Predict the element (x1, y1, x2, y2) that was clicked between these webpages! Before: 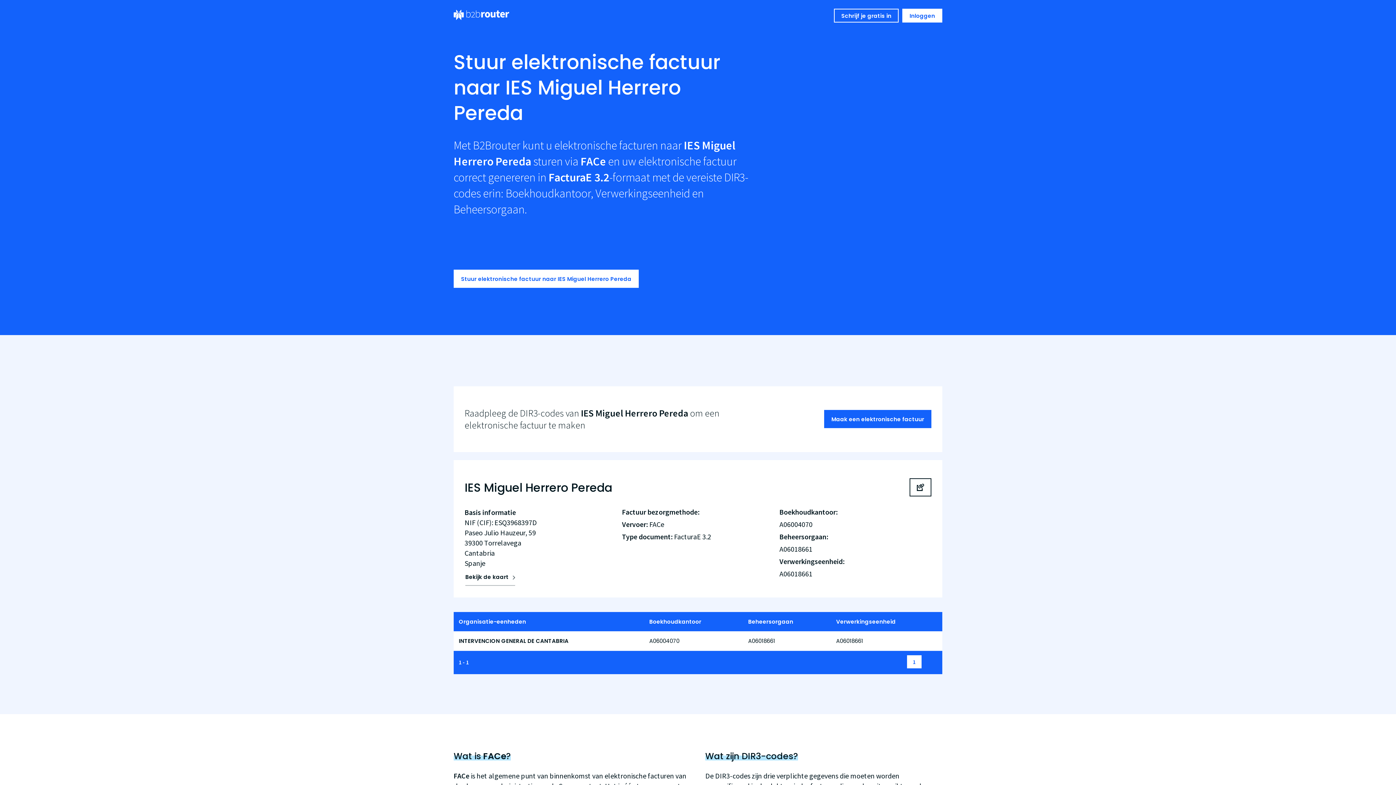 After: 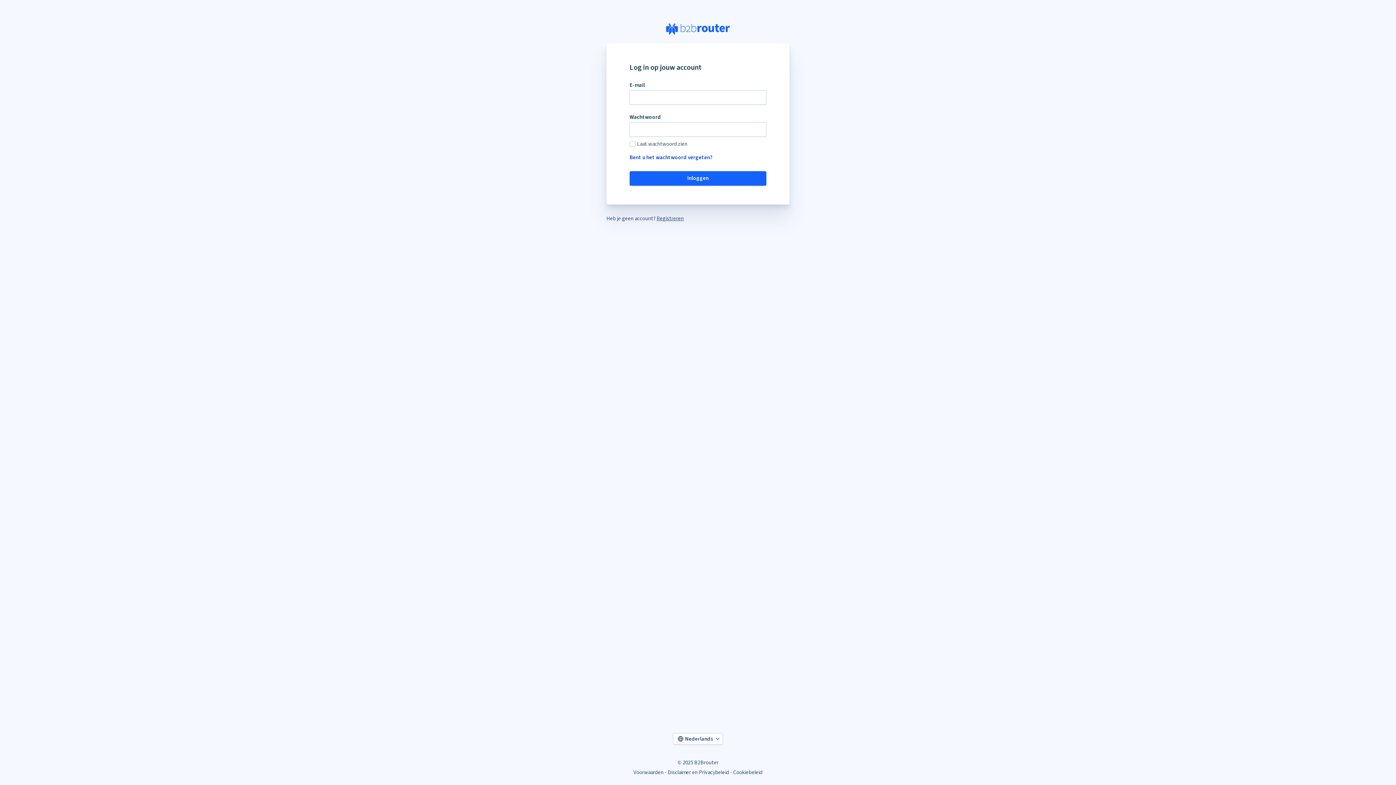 Action: label: Inloggen bbox: (902, 8, 942, 22)